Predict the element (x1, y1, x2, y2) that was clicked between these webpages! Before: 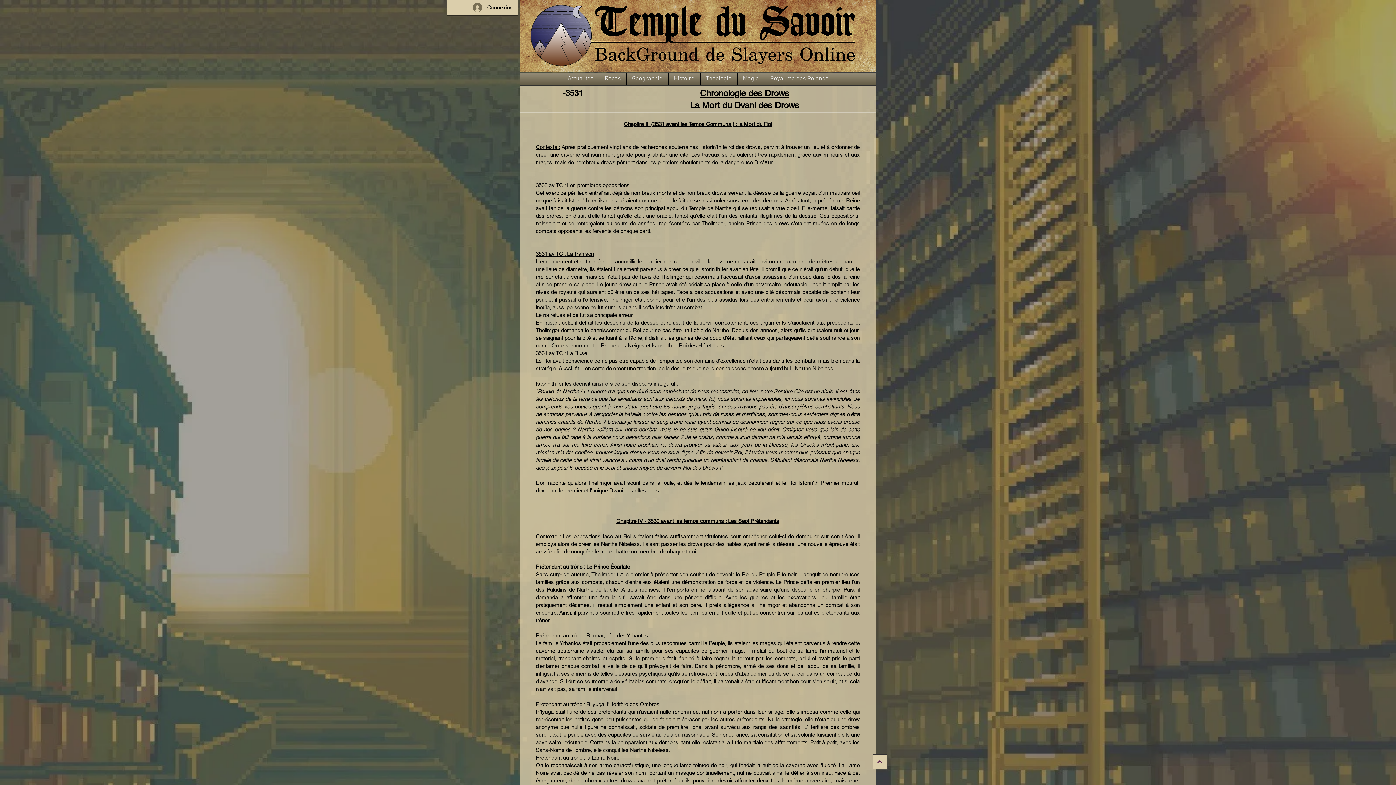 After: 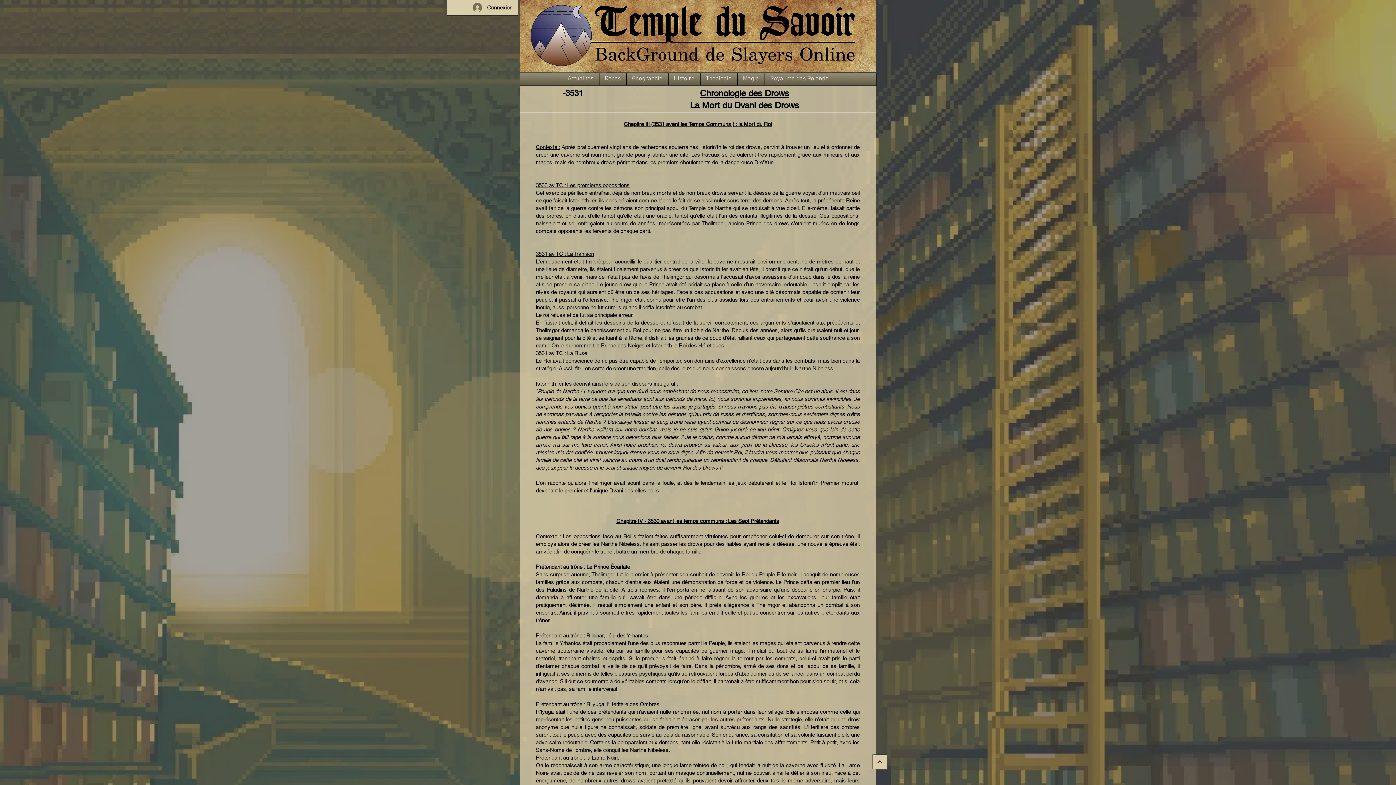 Action: bbox: (739, 72, 762, 85) label: Magie